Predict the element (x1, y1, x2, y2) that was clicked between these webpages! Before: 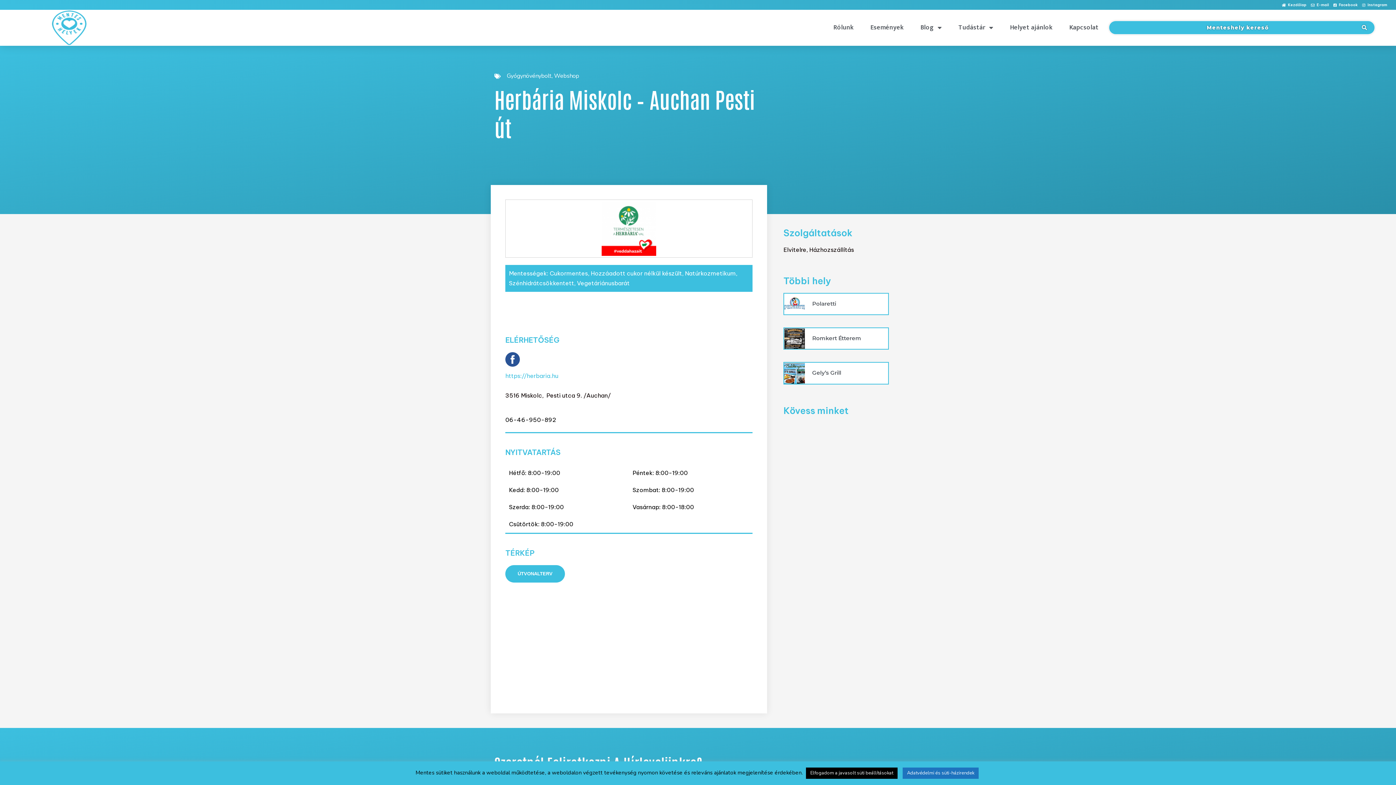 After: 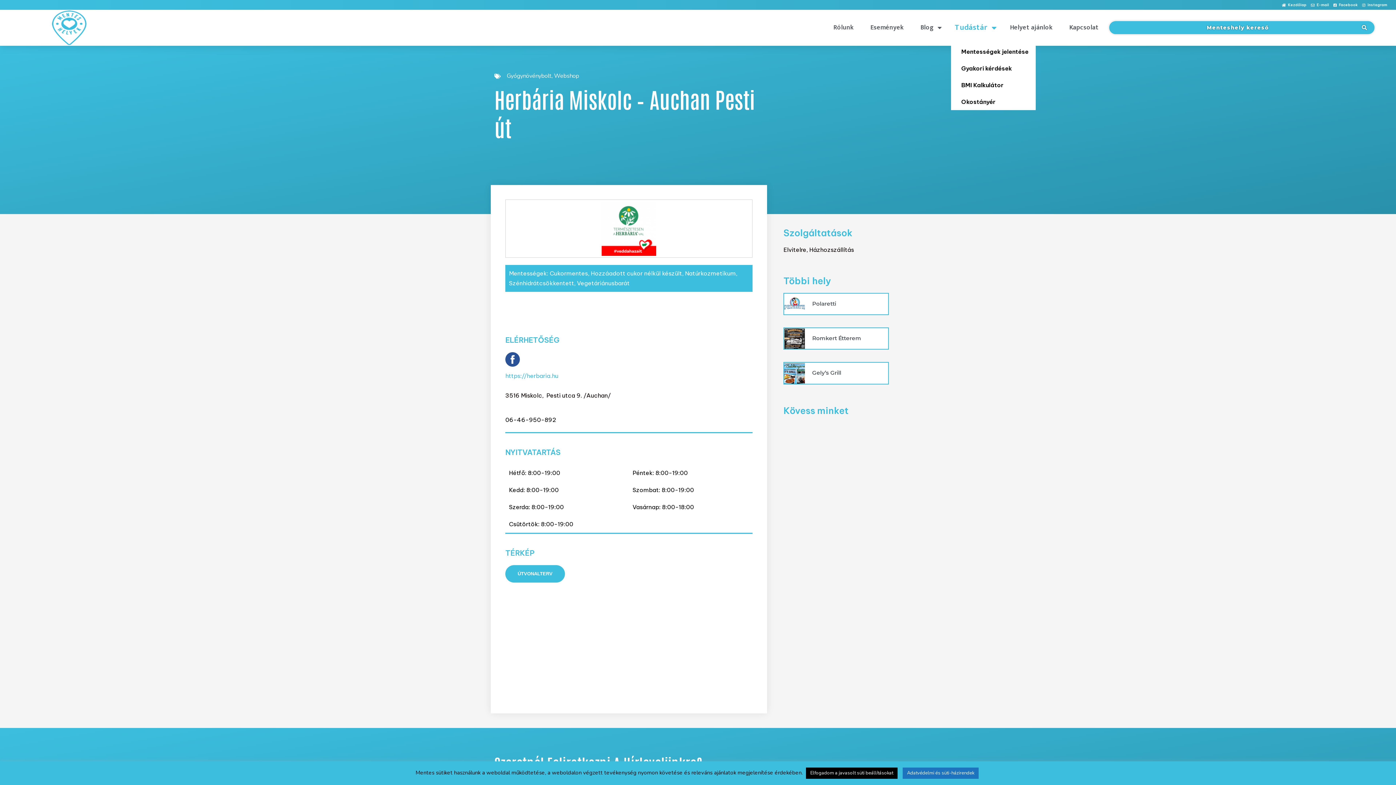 Action: bbox: (951, 12, 1000, 43) label: Tudástár